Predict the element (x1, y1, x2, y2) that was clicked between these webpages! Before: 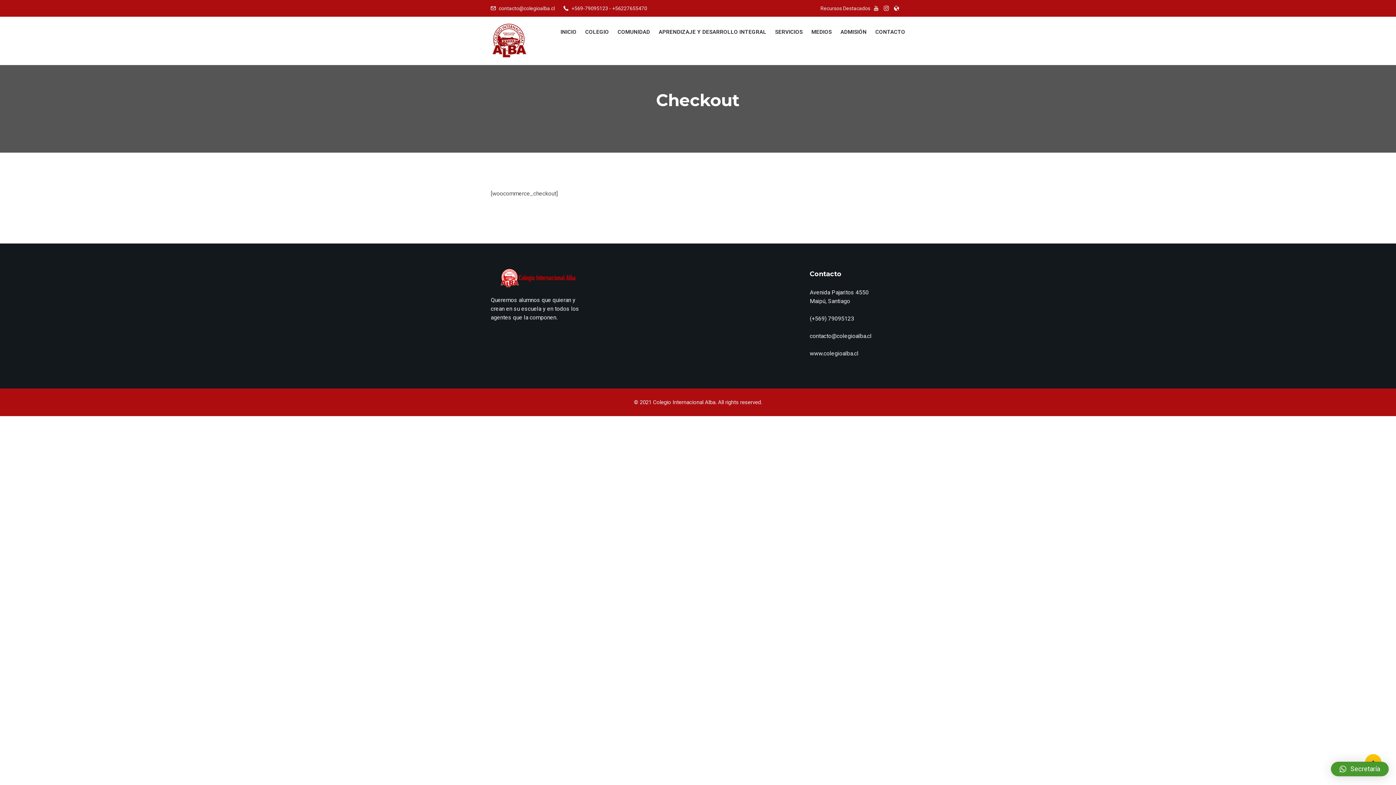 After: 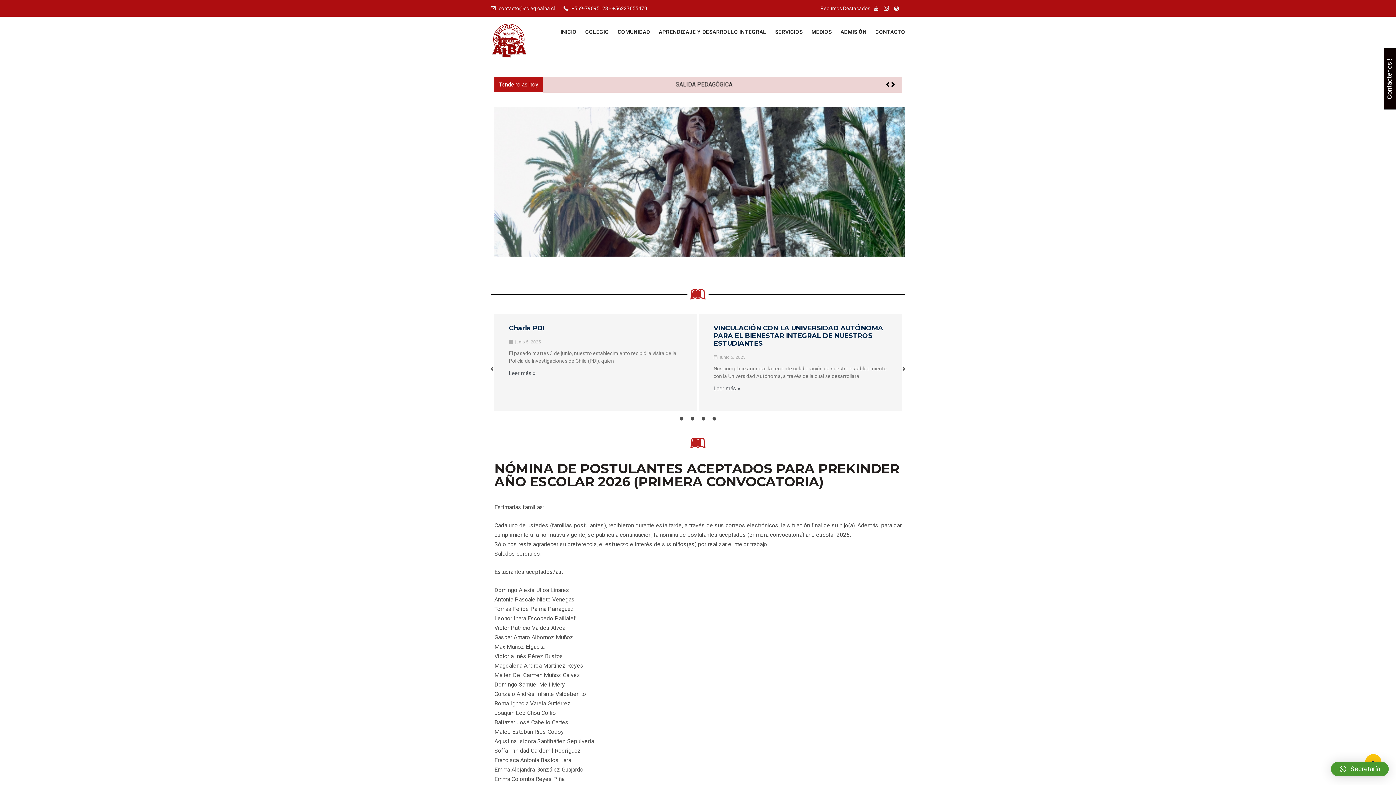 Action: bbox: (490, 22, 533, 59)